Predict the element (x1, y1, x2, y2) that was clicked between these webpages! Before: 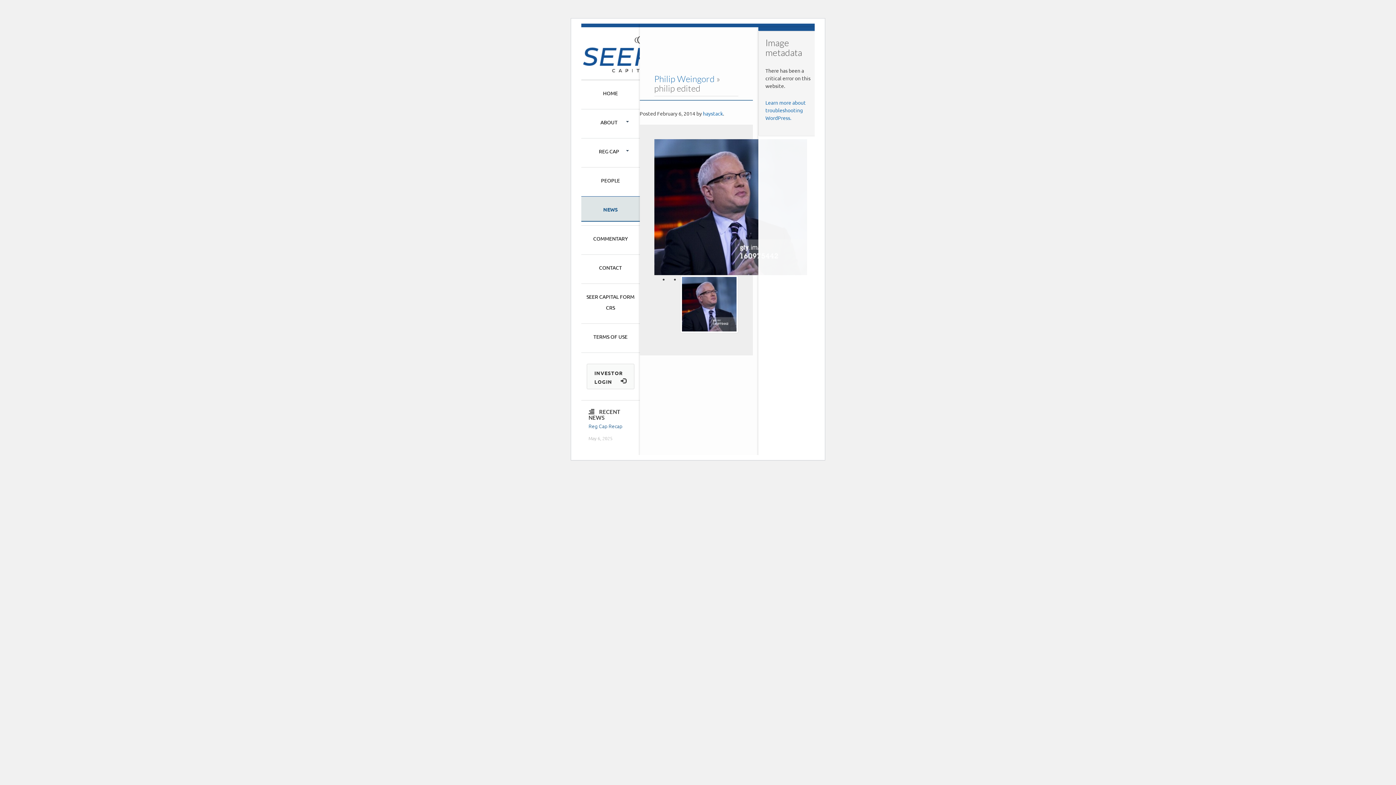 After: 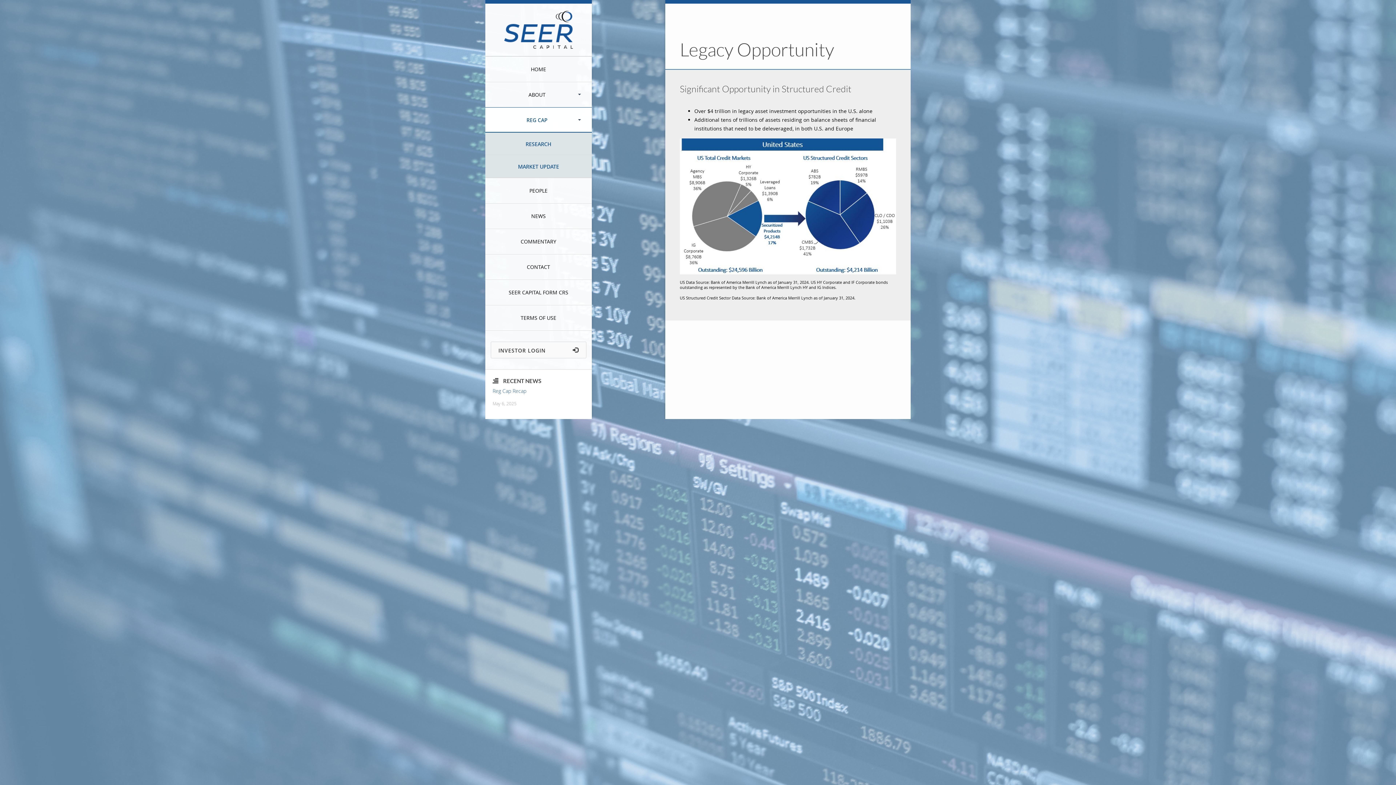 Action: label: REG CAP bbox: (581, 138, 639, 163)